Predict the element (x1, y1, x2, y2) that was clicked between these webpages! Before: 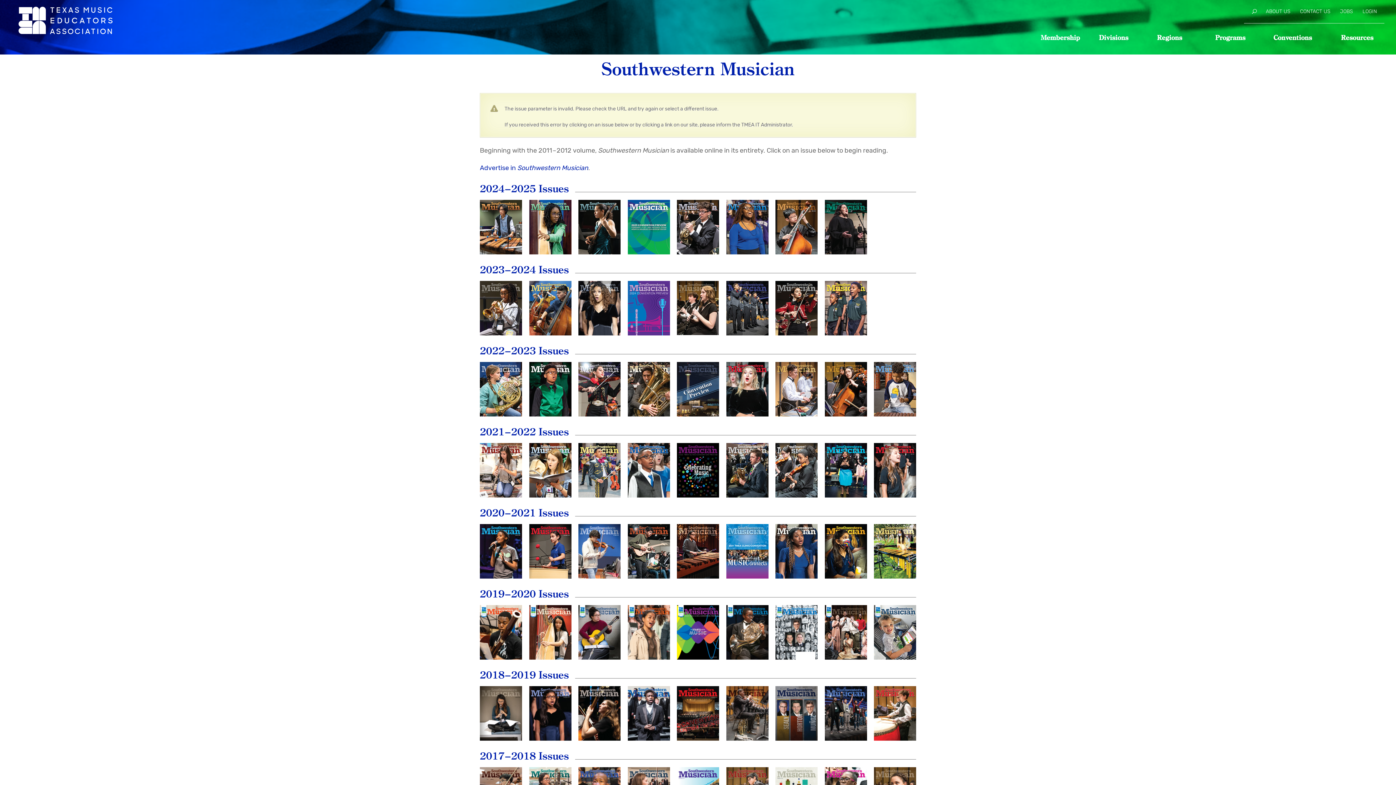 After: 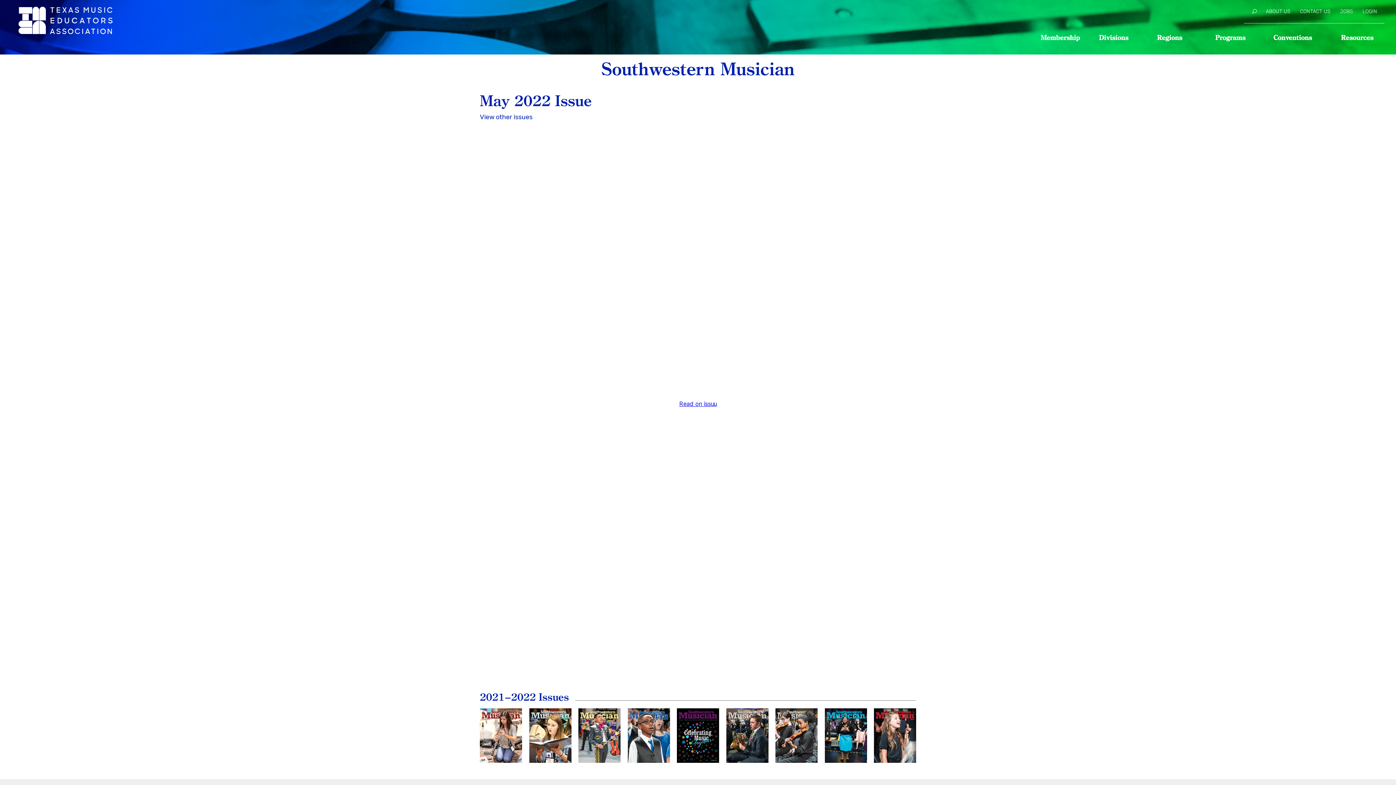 Action: label: May
2022 bbox: (874, 443, 916, 497)